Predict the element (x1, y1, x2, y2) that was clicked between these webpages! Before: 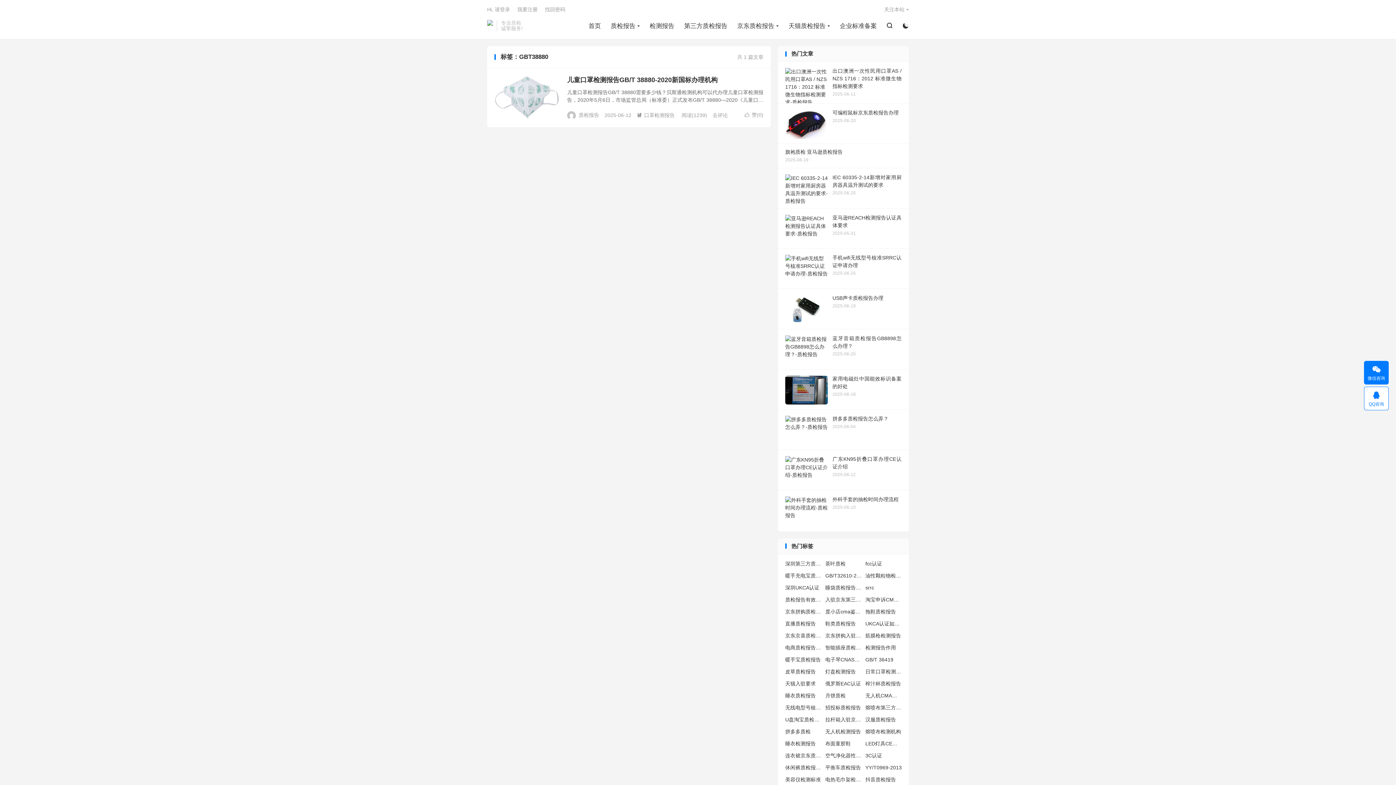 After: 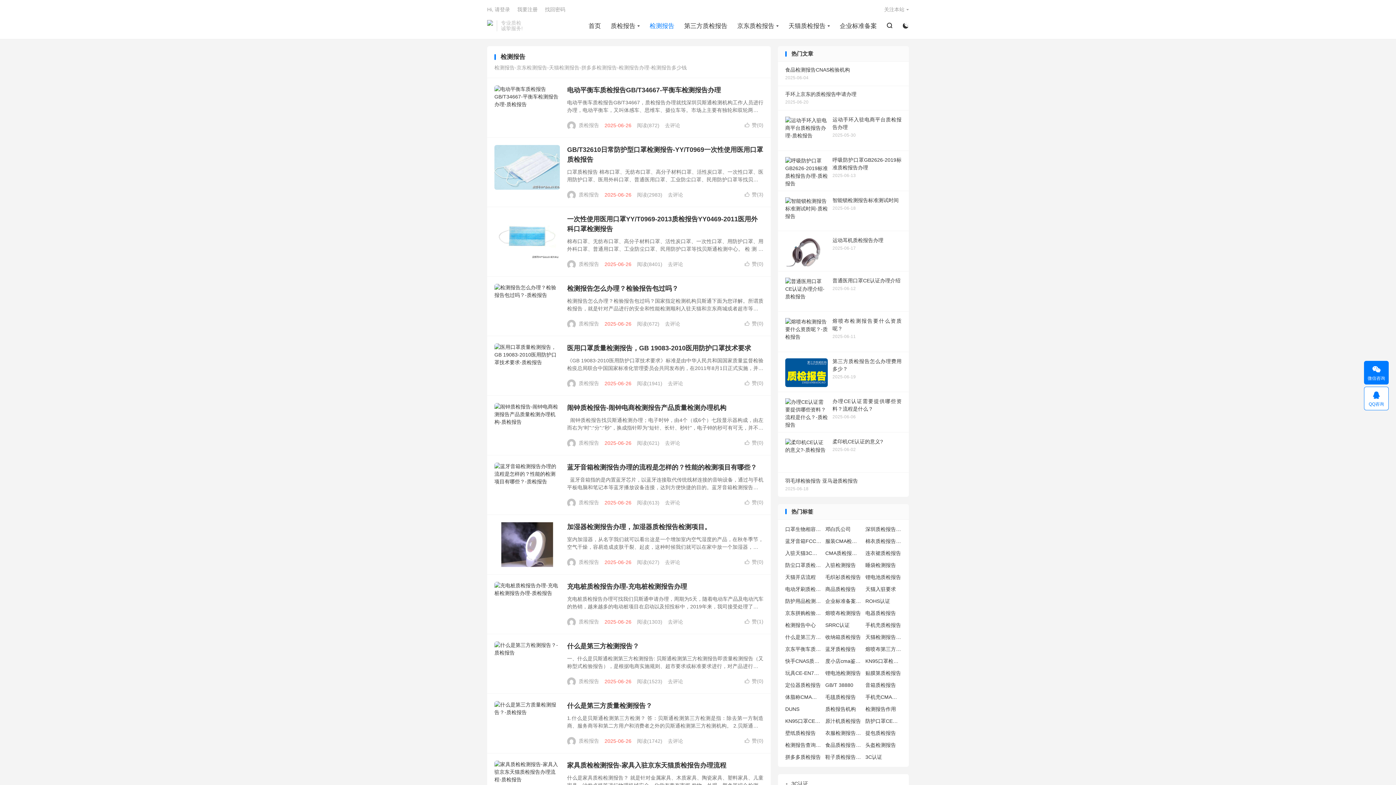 Action: bbox: (649, 20, 674, 31) label: 检测报告